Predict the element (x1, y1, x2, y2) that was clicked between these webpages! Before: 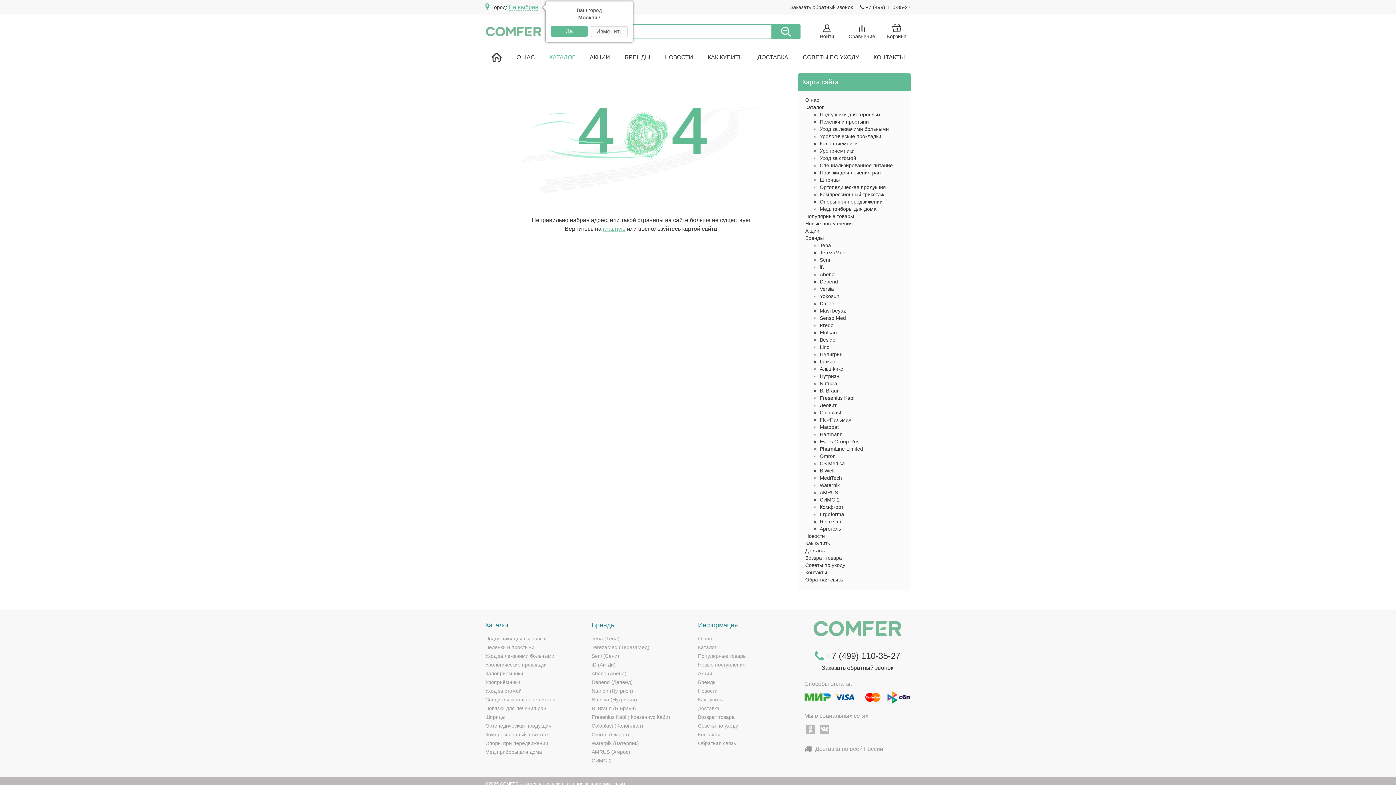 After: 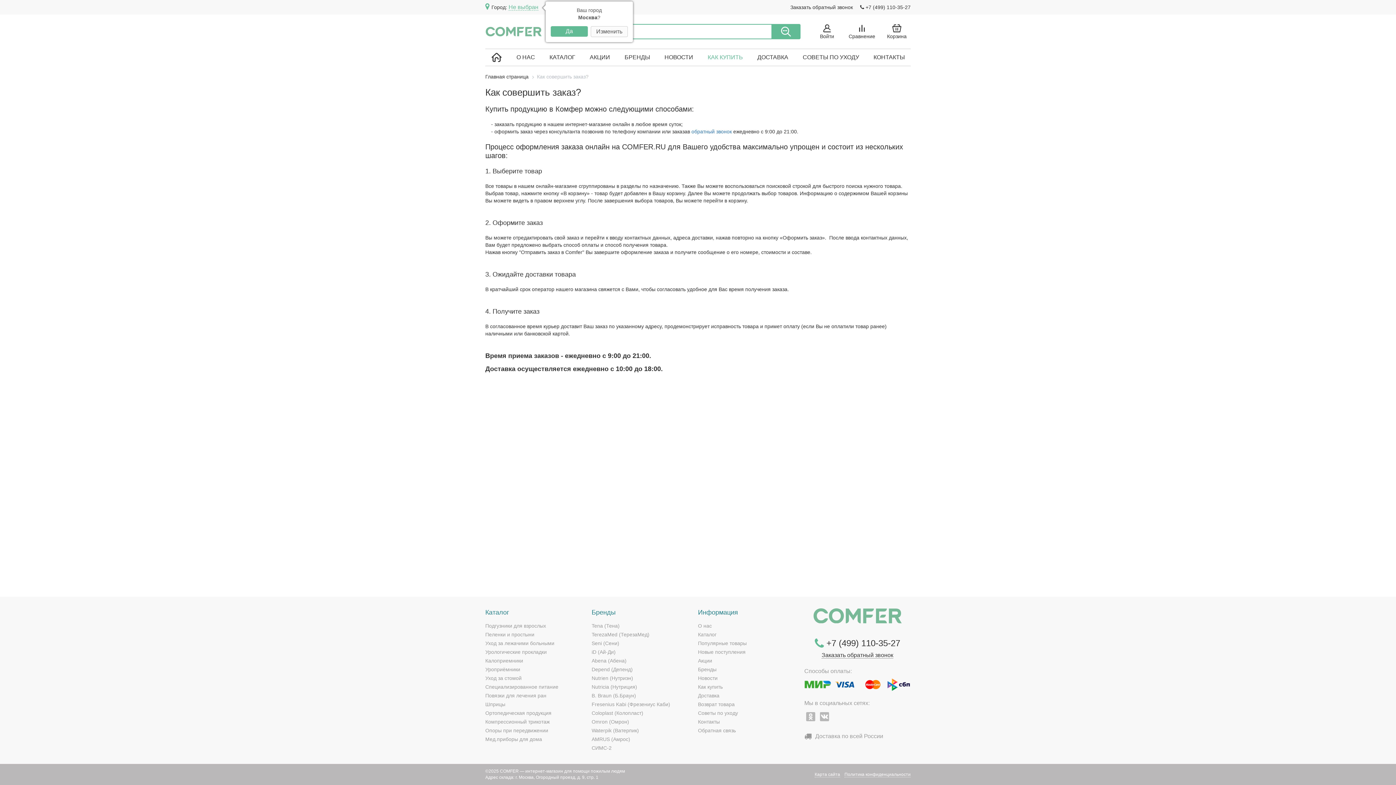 Action: bbox: (698, 695, 722, 704) label: Как купить